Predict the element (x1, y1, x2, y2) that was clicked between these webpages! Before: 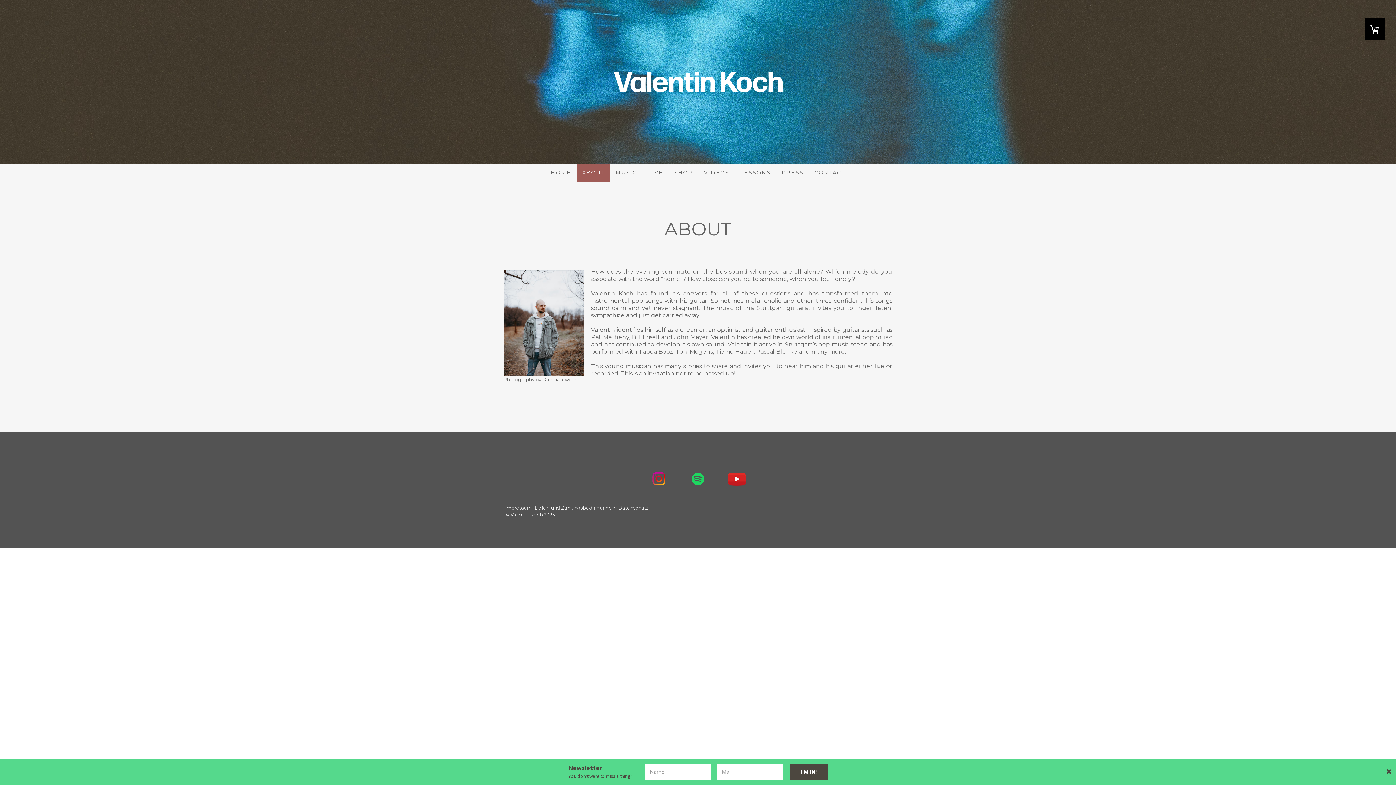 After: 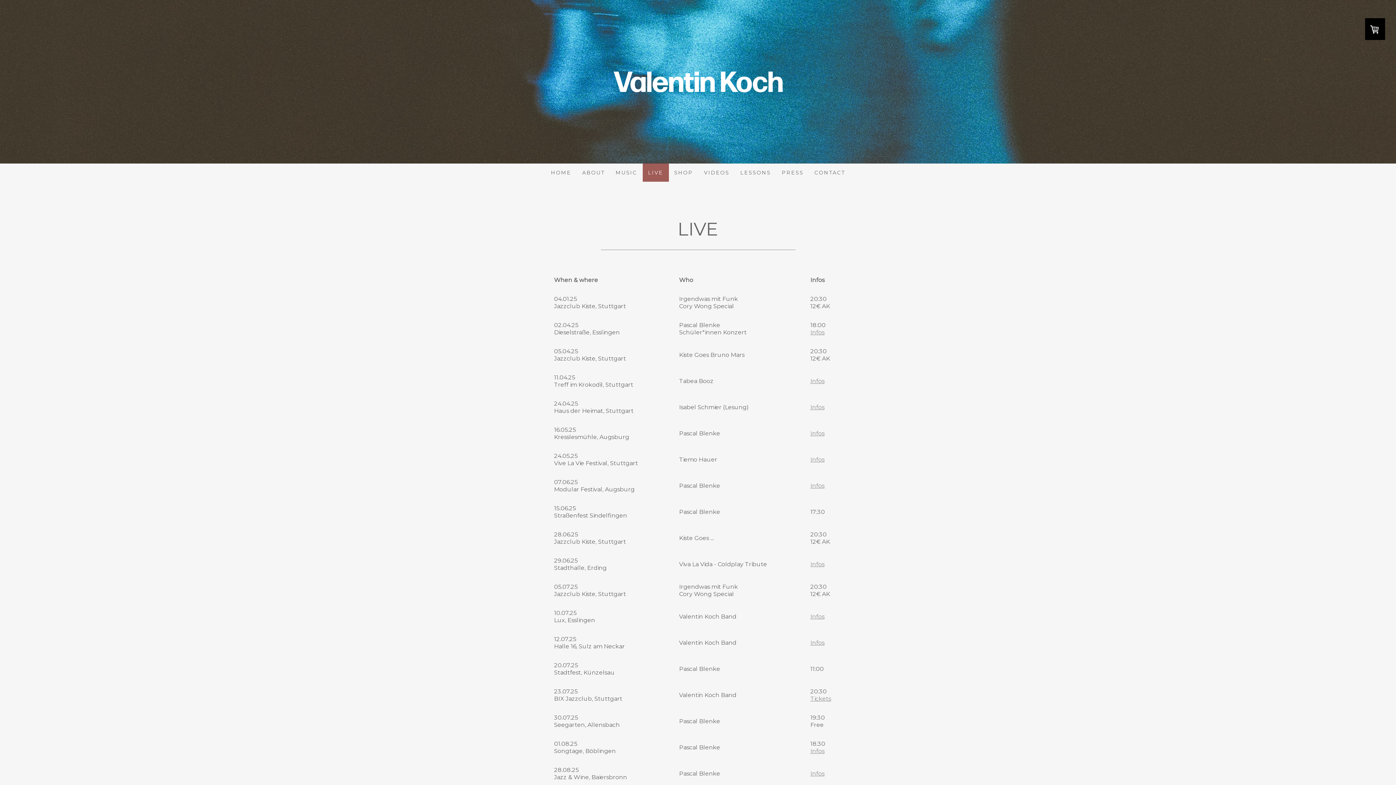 Action: bbox: (642, 163, 668, 181) label: LIVE